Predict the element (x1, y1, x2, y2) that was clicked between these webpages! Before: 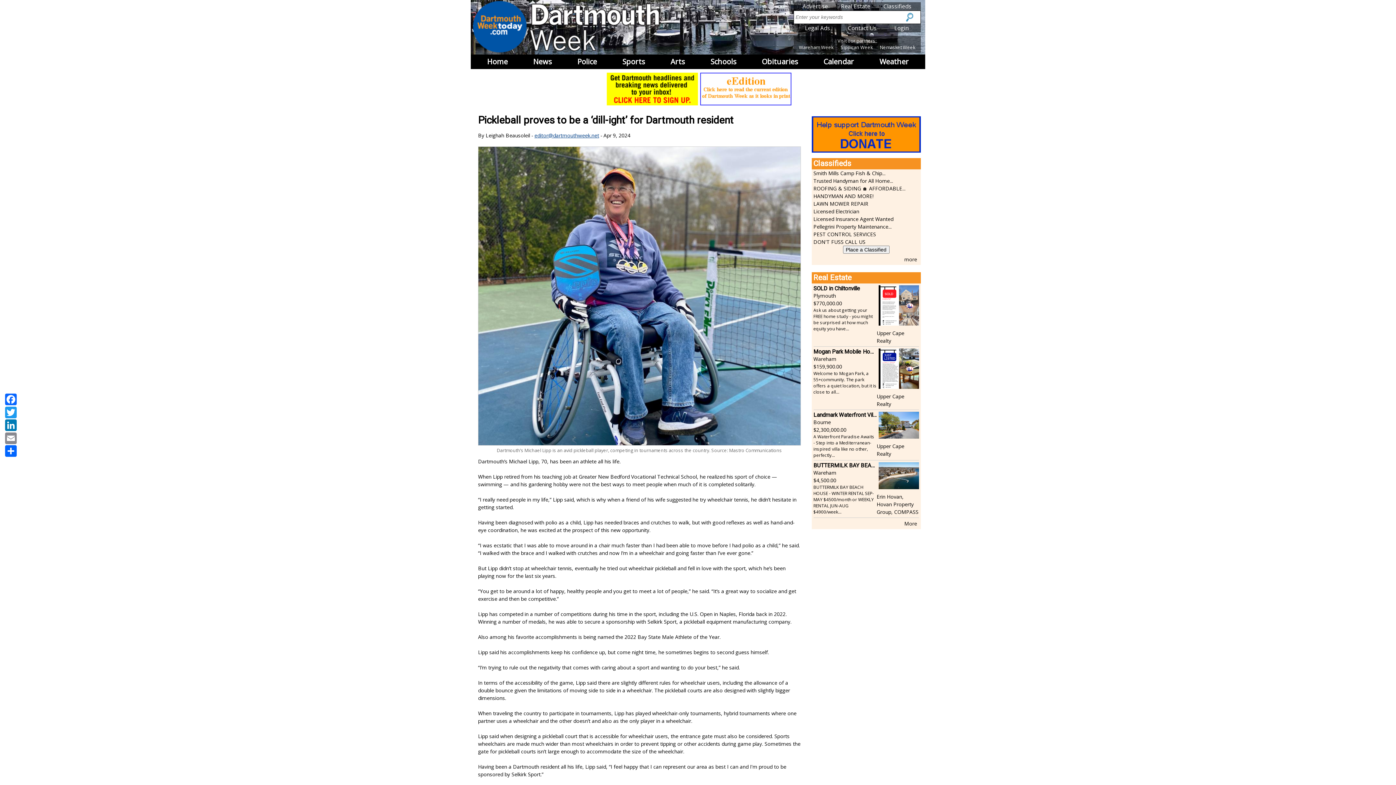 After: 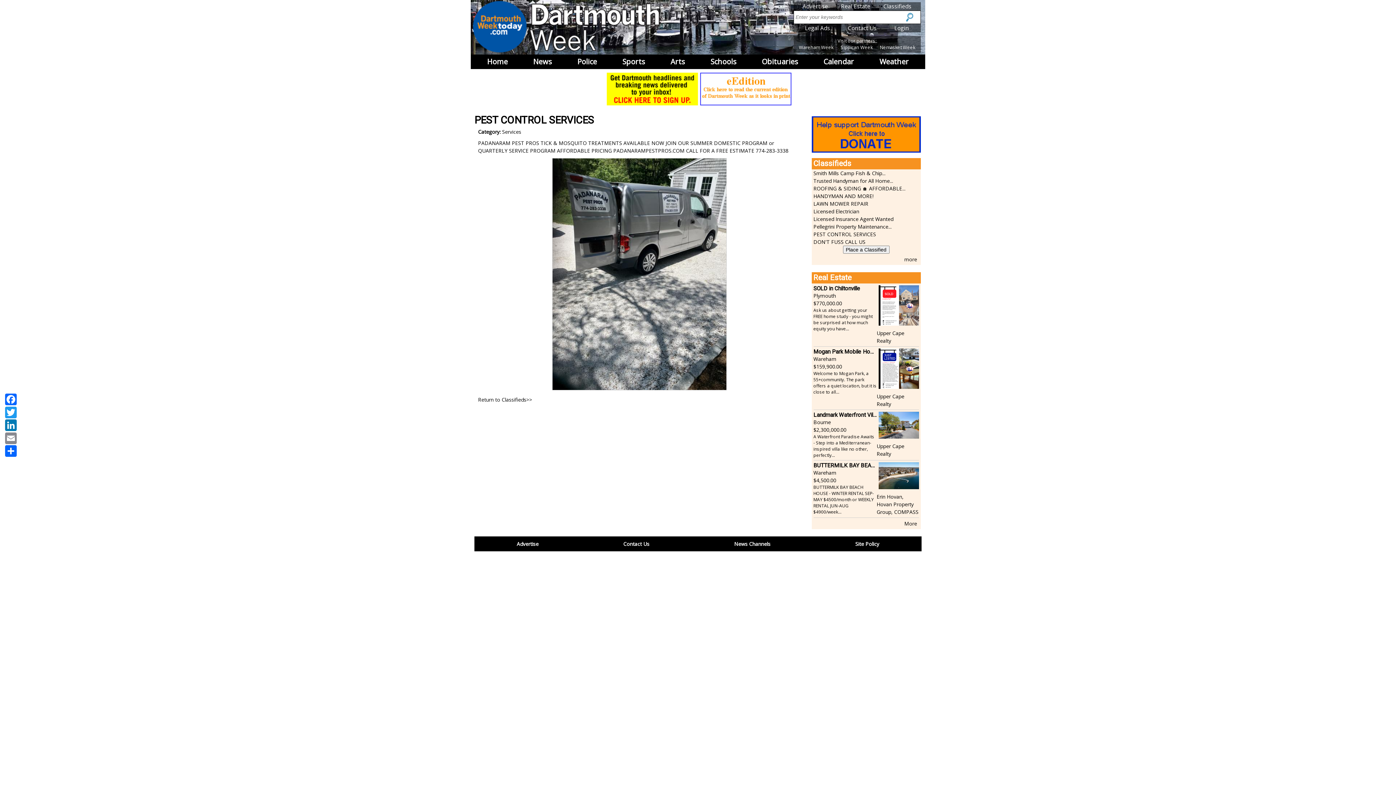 Action: bbox: (813, 230, 876, 237) label: PEST CONTROL SERVICES